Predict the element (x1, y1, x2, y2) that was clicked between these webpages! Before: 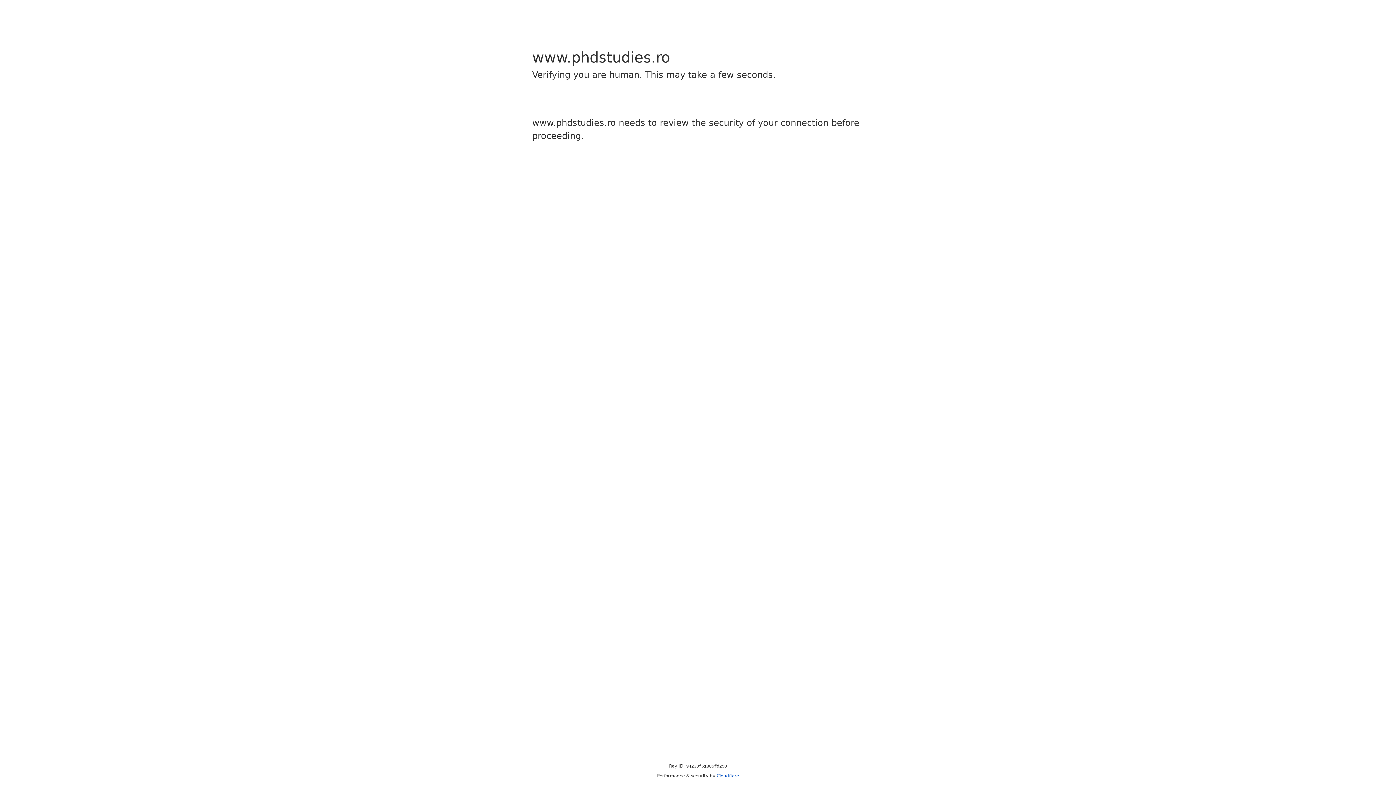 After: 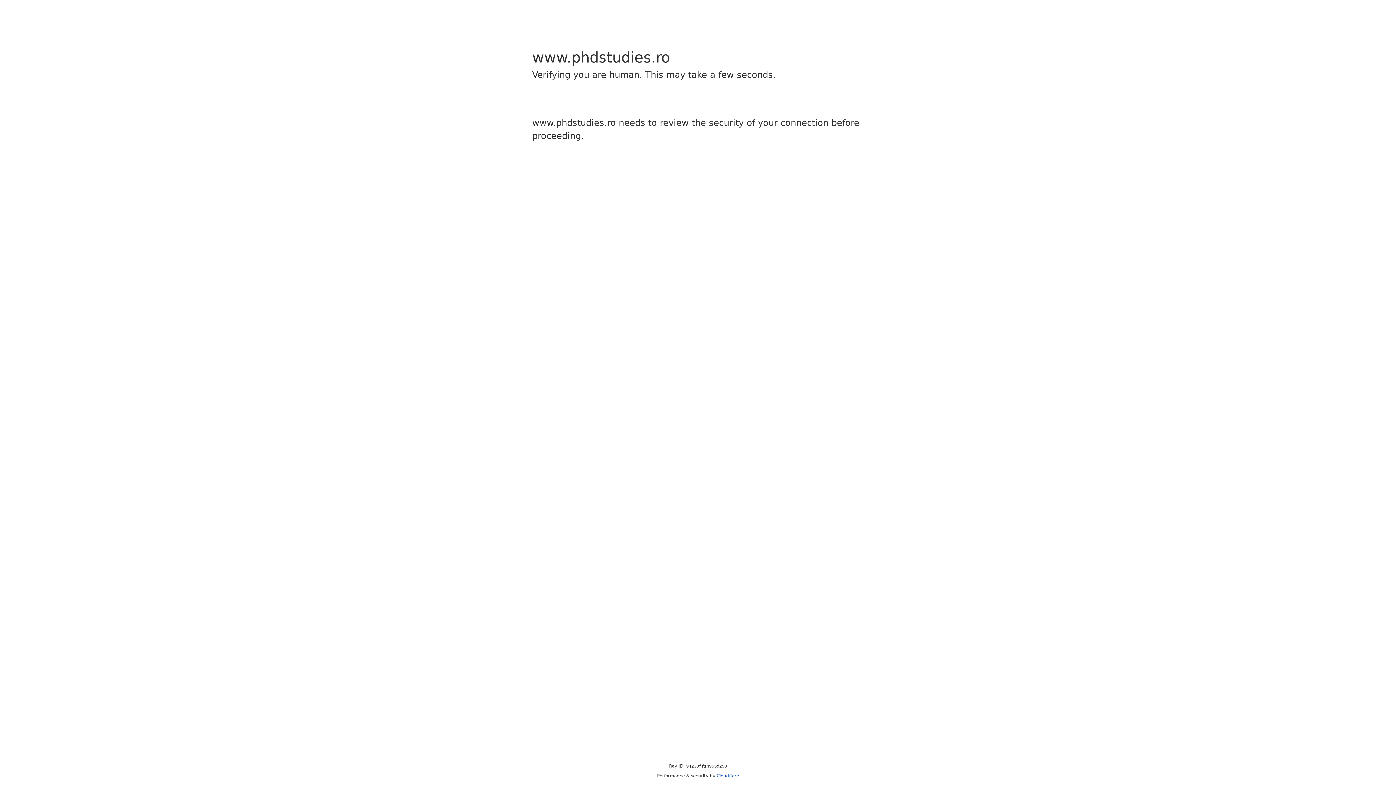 Action: bbox: (716, 773, 739, 778) label: Cloudflare